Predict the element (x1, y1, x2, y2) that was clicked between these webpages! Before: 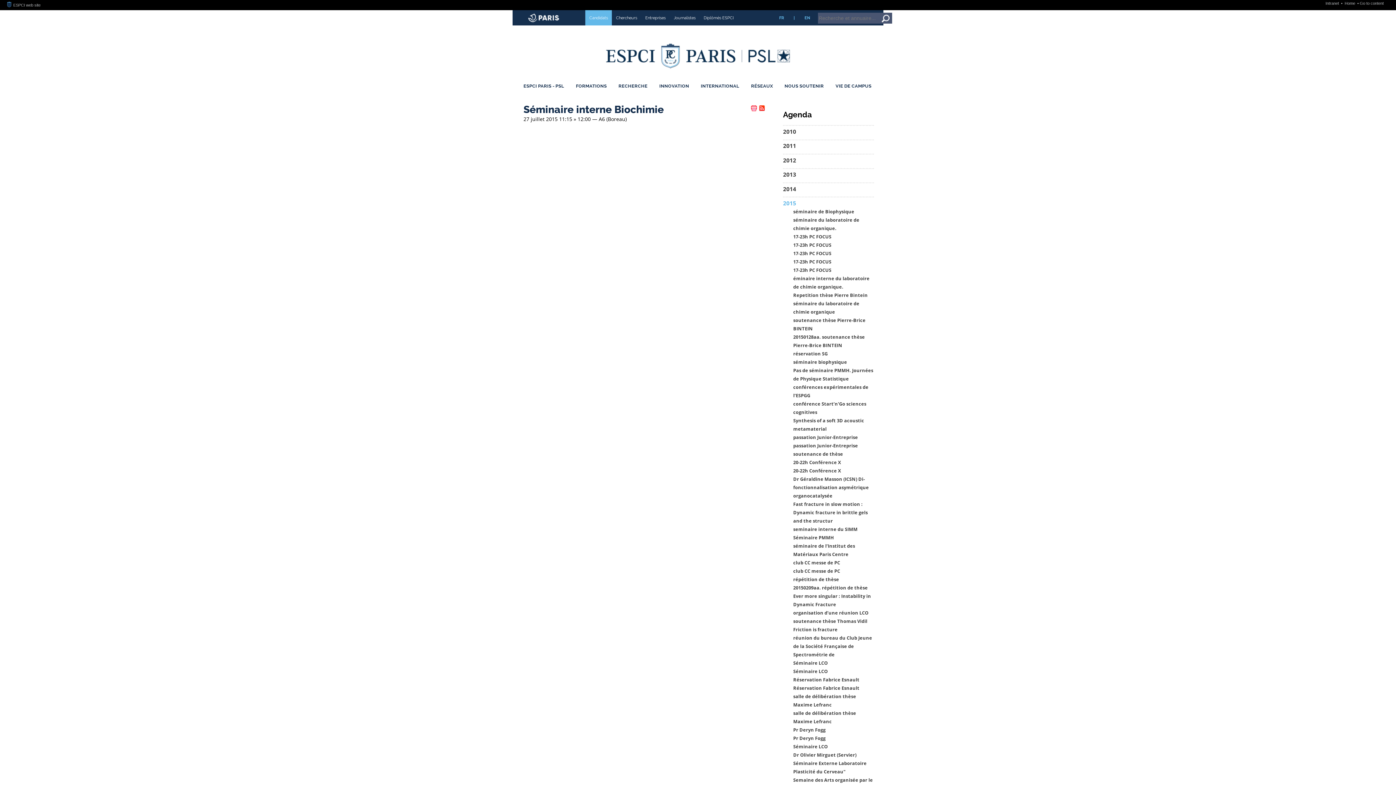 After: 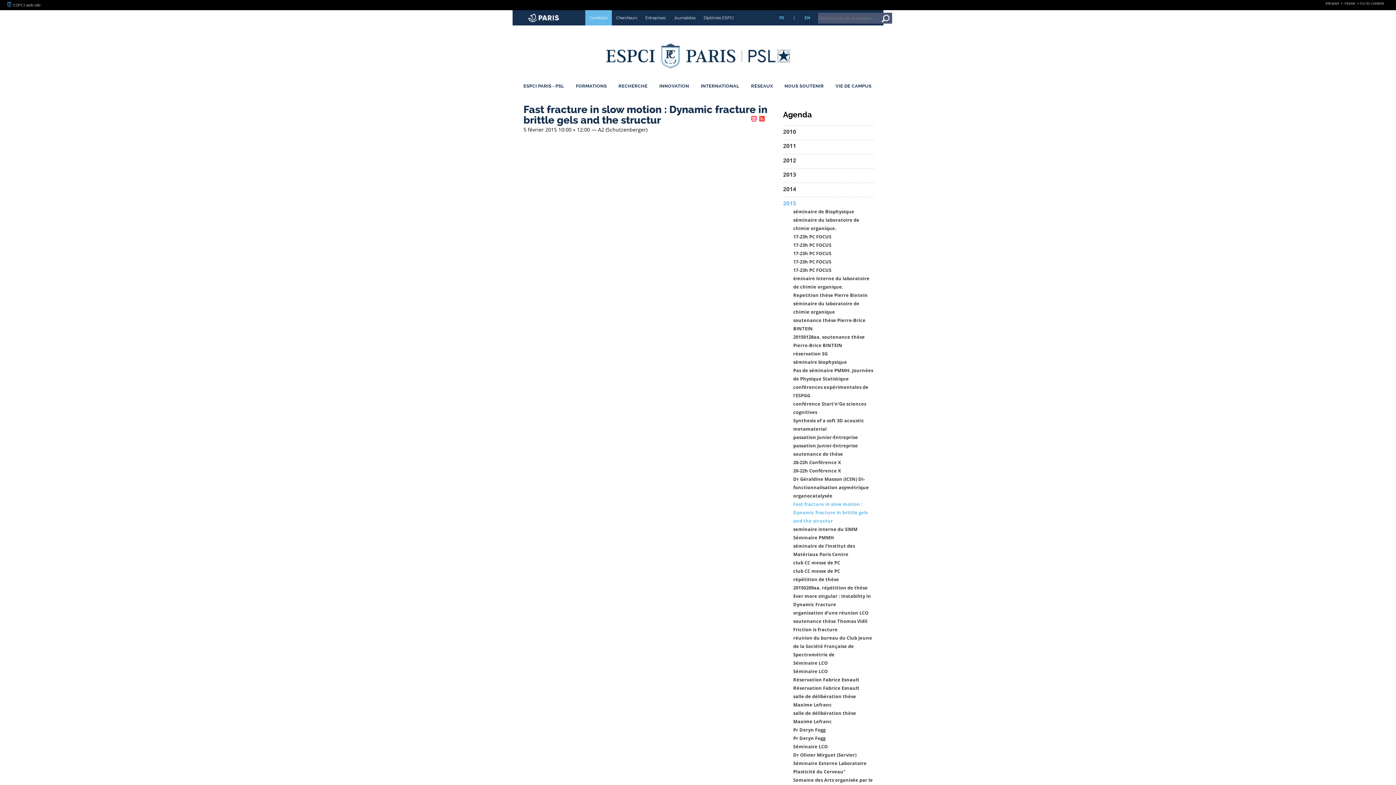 Action: label: Fast fracture in slow motion : Dynamic fracture in brittle gels and the structur bbox: (793, 501, 868, 524)